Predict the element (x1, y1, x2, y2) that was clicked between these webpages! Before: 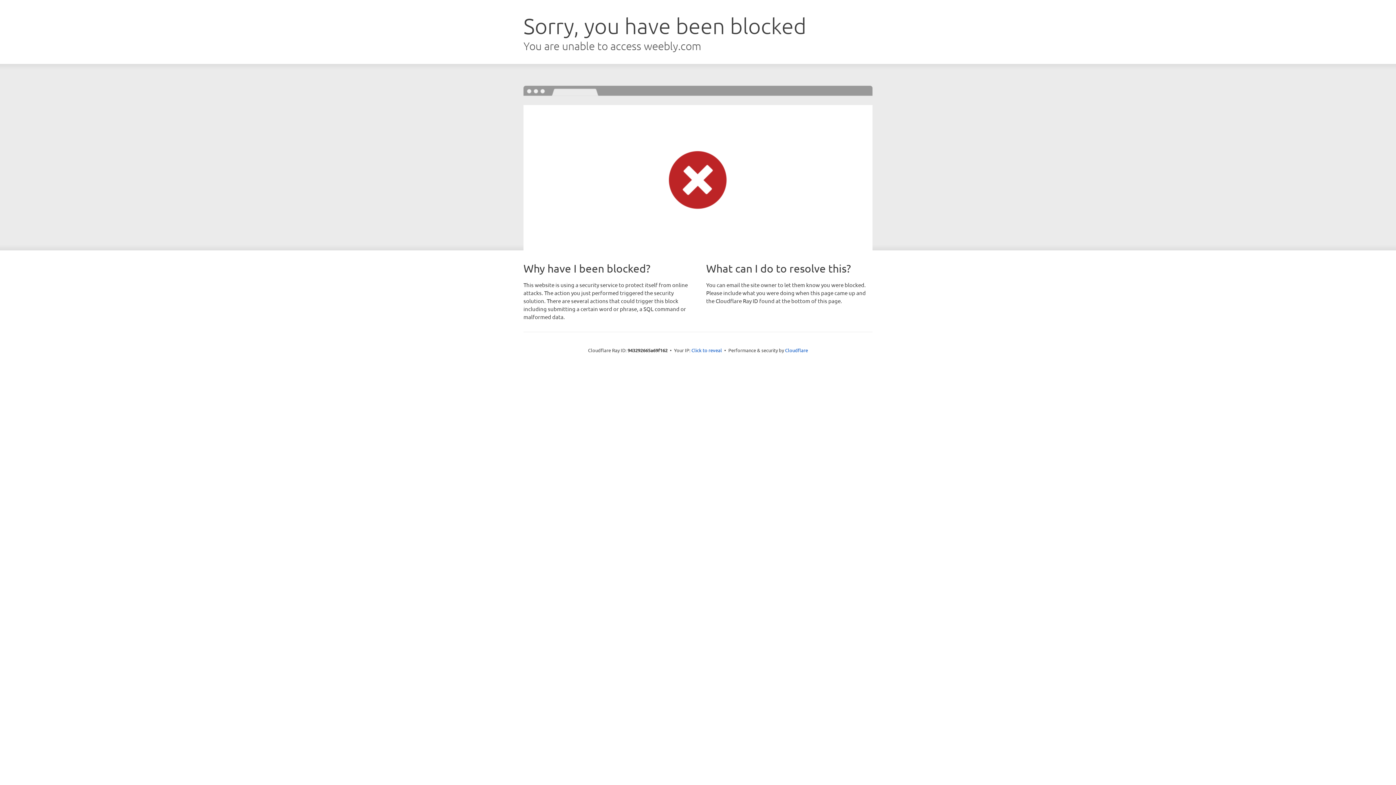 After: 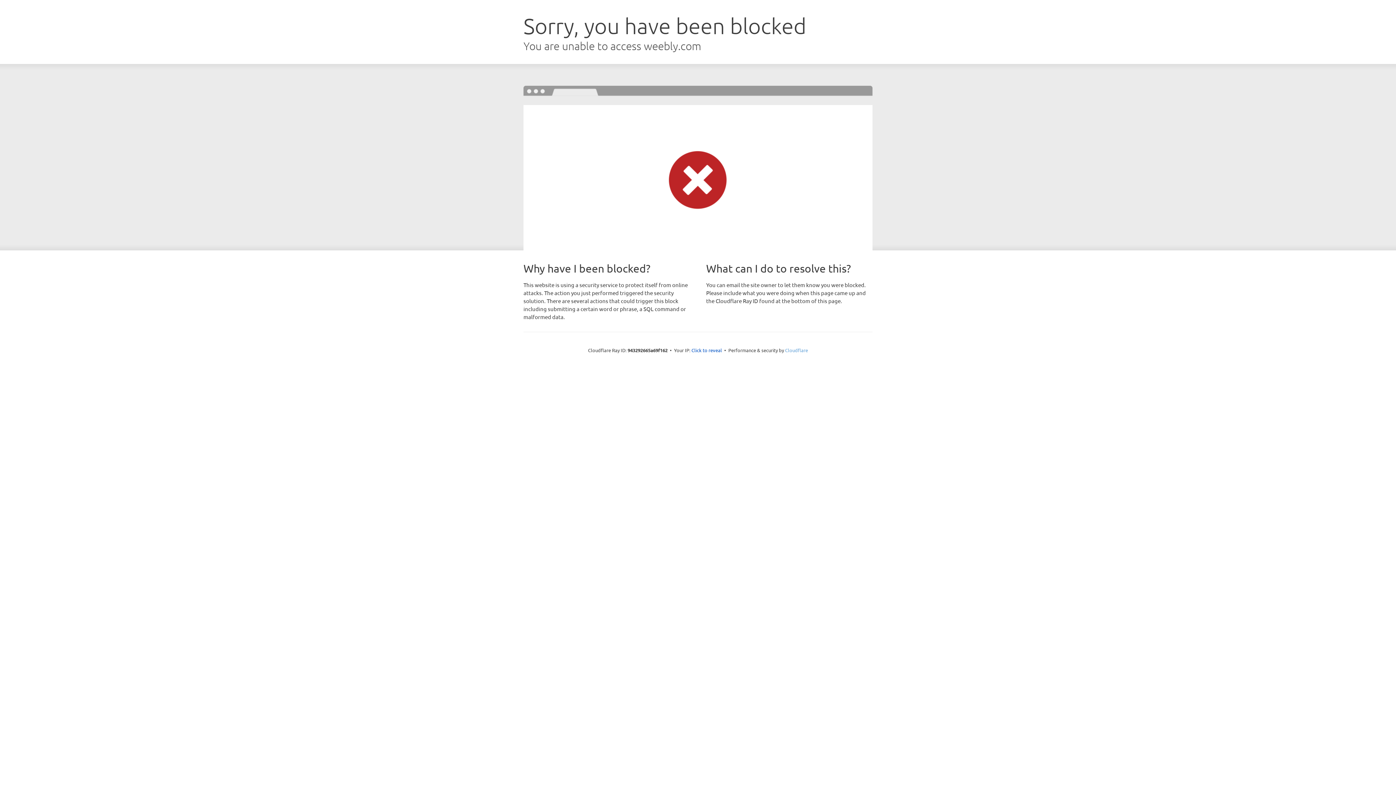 Action: bbox: (785, 347, 808, 353) label: Cloudflare